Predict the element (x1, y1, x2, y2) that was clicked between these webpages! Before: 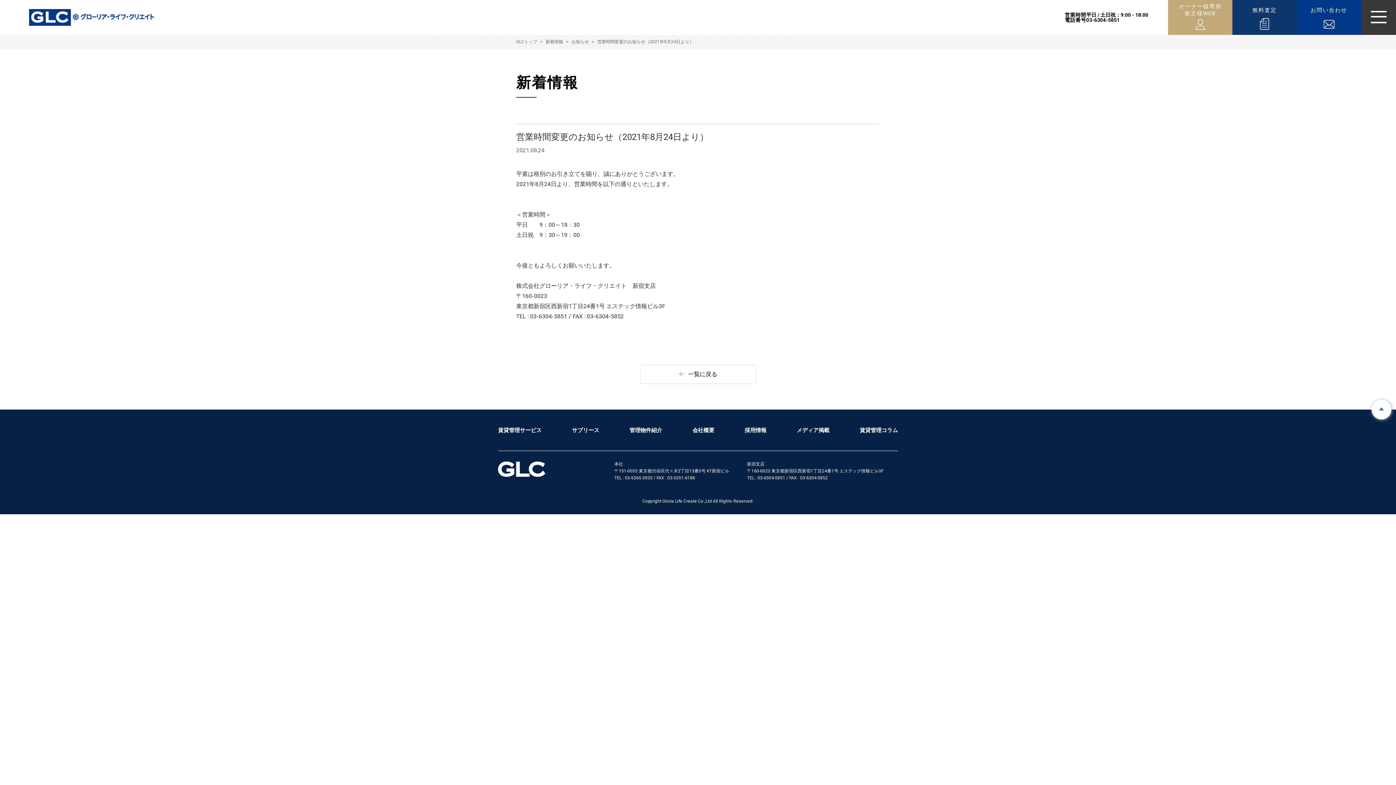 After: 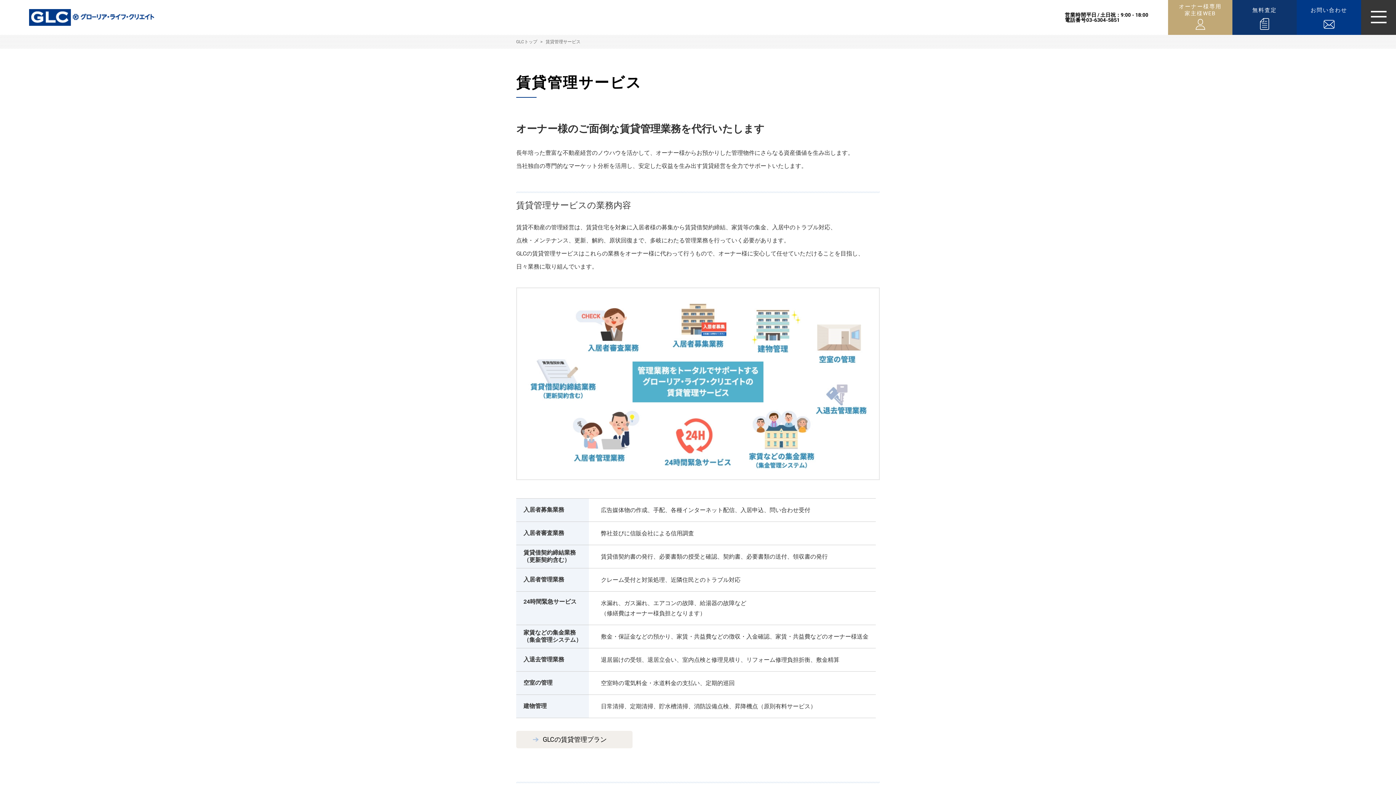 Action: bbox: (498, 424, 541, 436) label: 賃貸管理サービス